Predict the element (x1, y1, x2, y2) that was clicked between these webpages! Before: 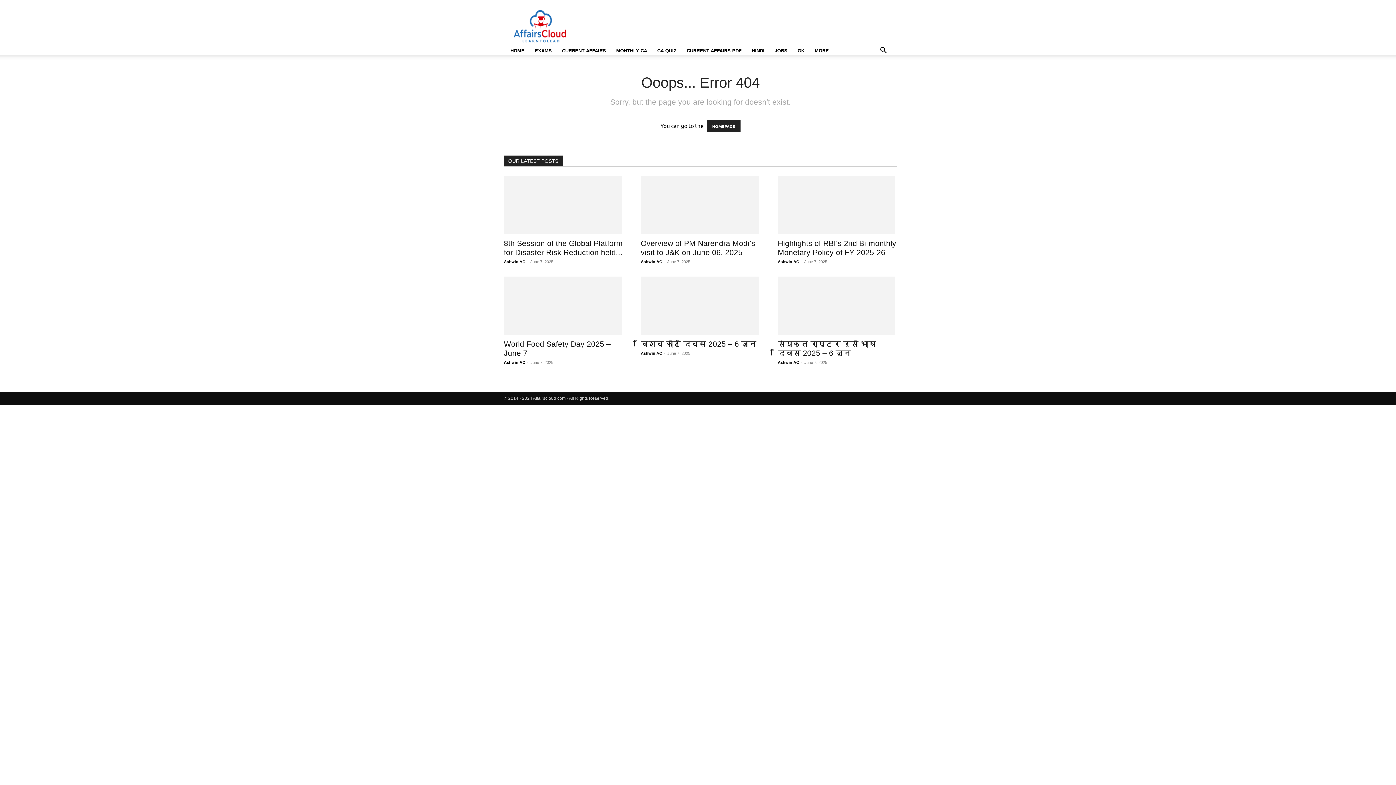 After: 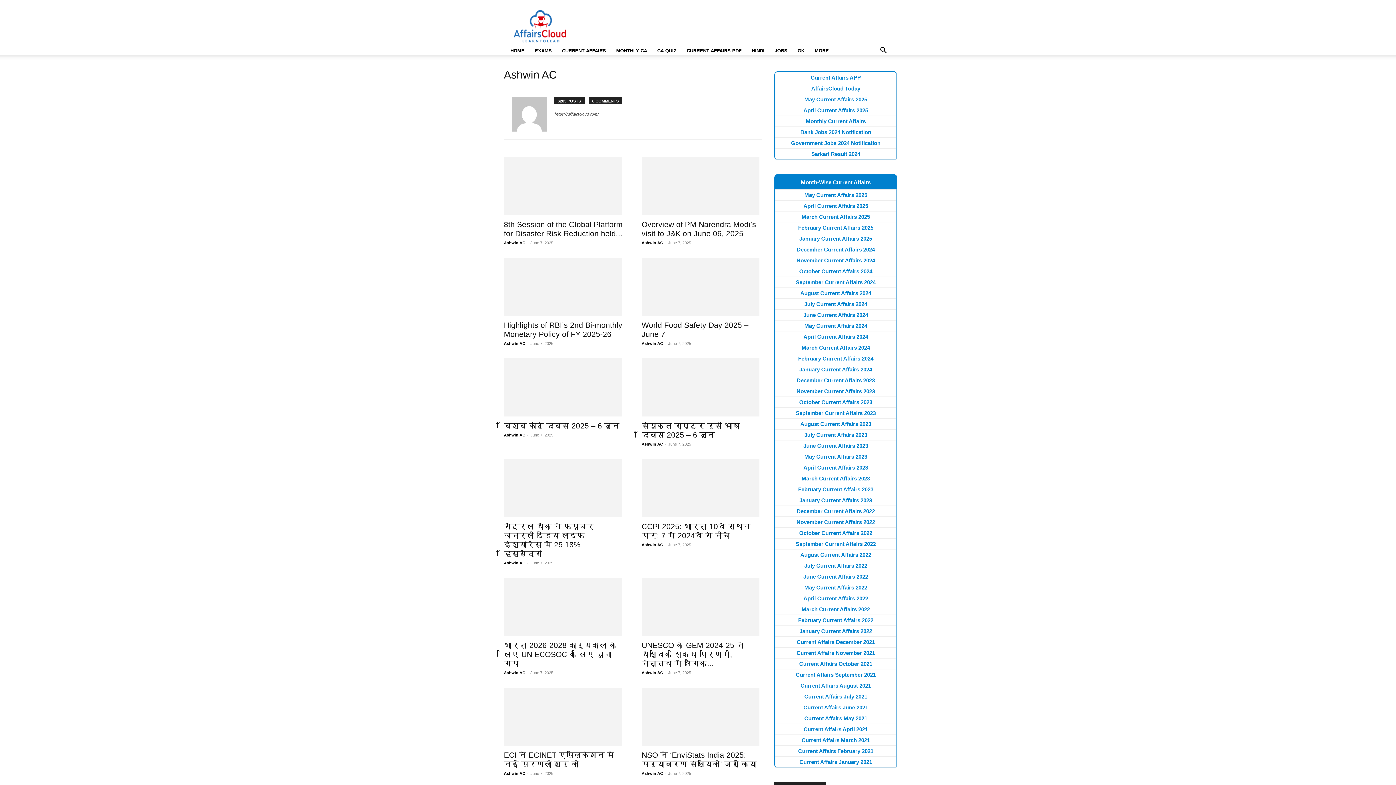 Action: bbox: (504, 259, 525, 264) label: Ashwin AC